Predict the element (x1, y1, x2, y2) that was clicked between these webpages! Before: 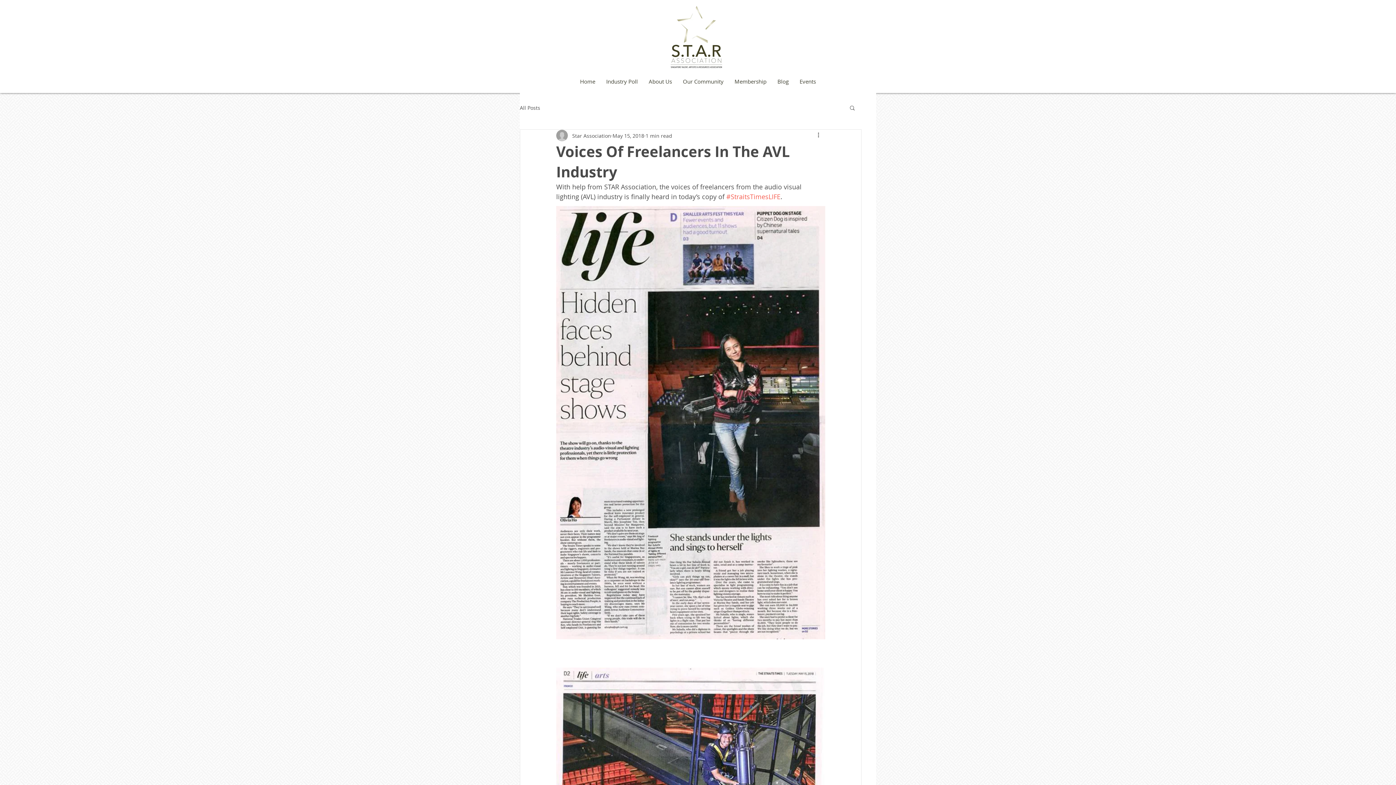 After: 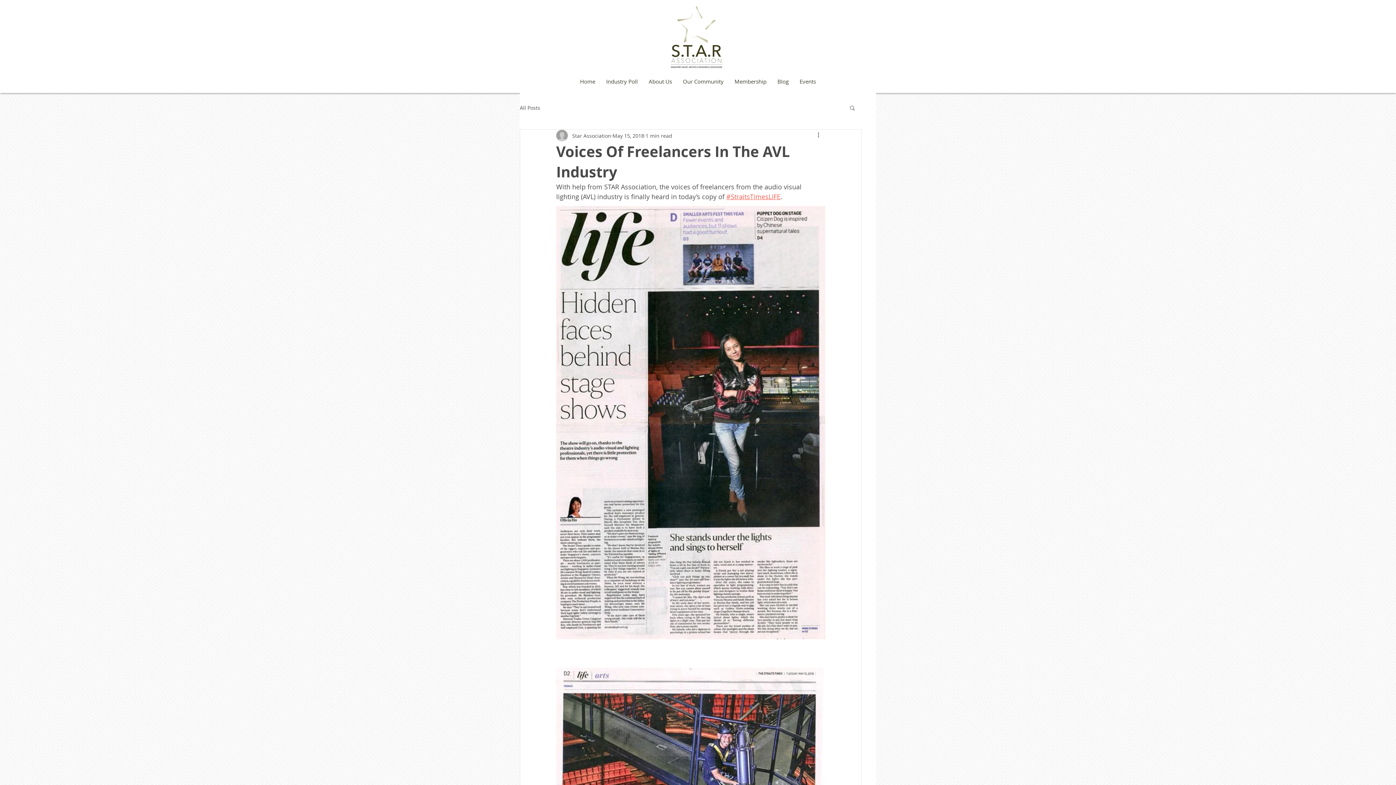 Action: bbox: (726, 192, 780, 201) label: #StraitsTimesLIFE